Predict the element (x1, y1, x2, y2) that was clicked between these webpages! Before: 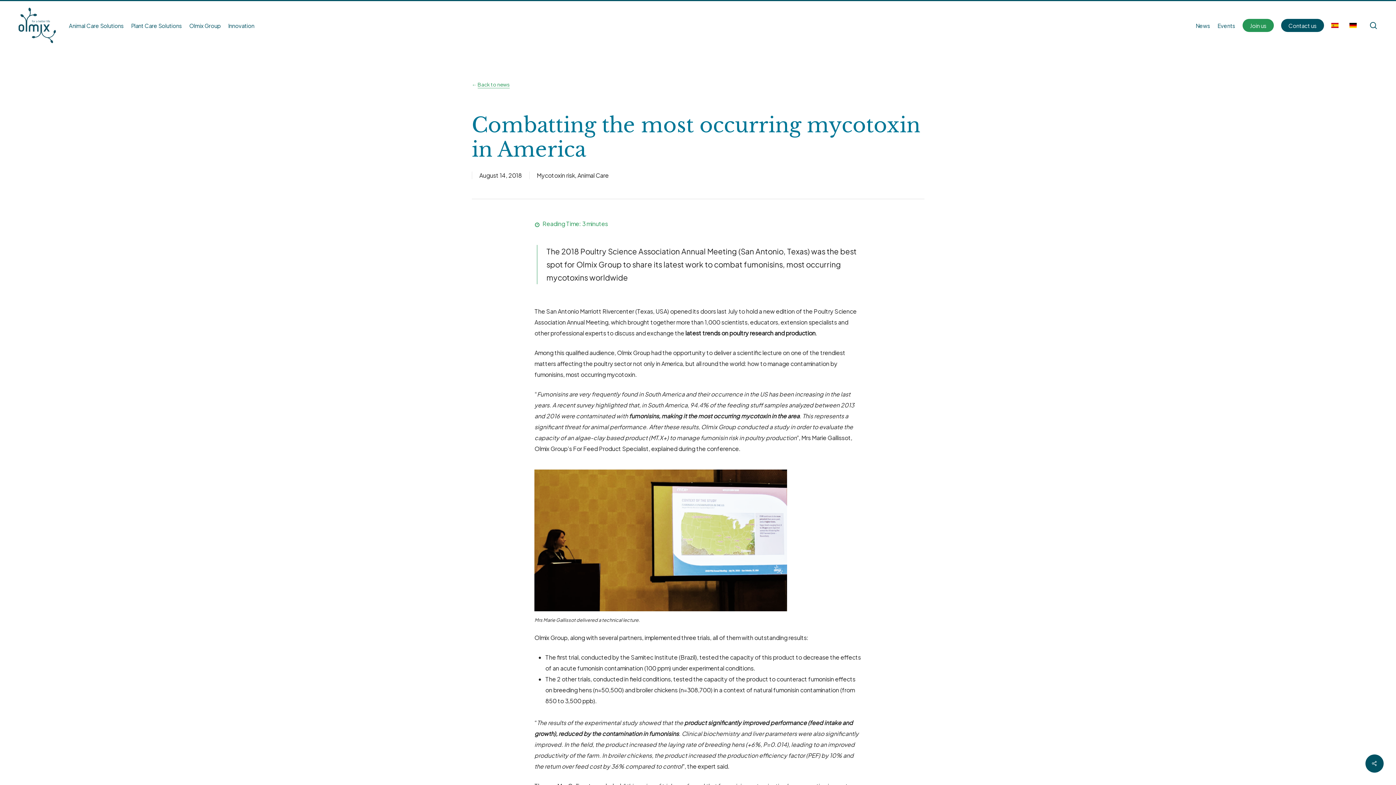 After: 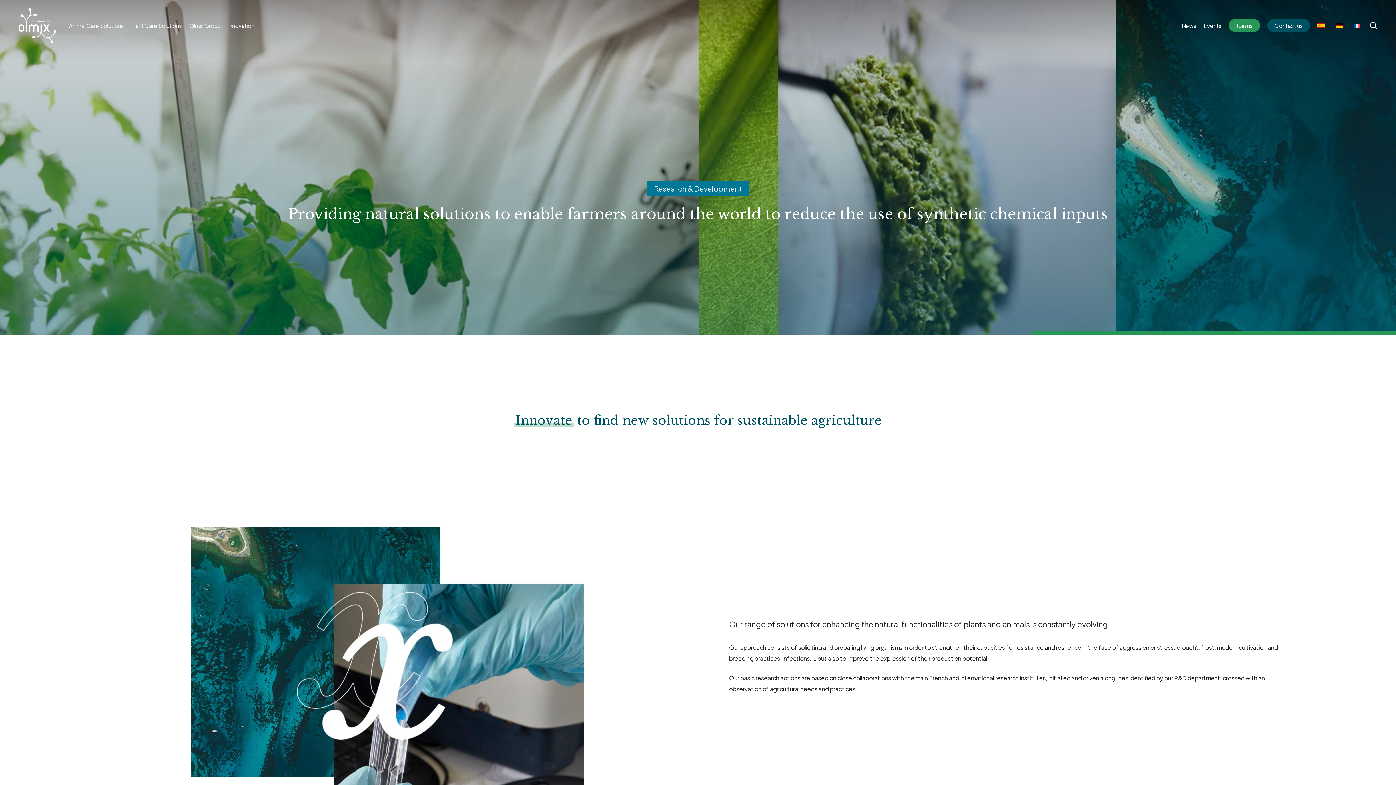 Action: bbox: (228, 21, 254, 29) label: Innovation